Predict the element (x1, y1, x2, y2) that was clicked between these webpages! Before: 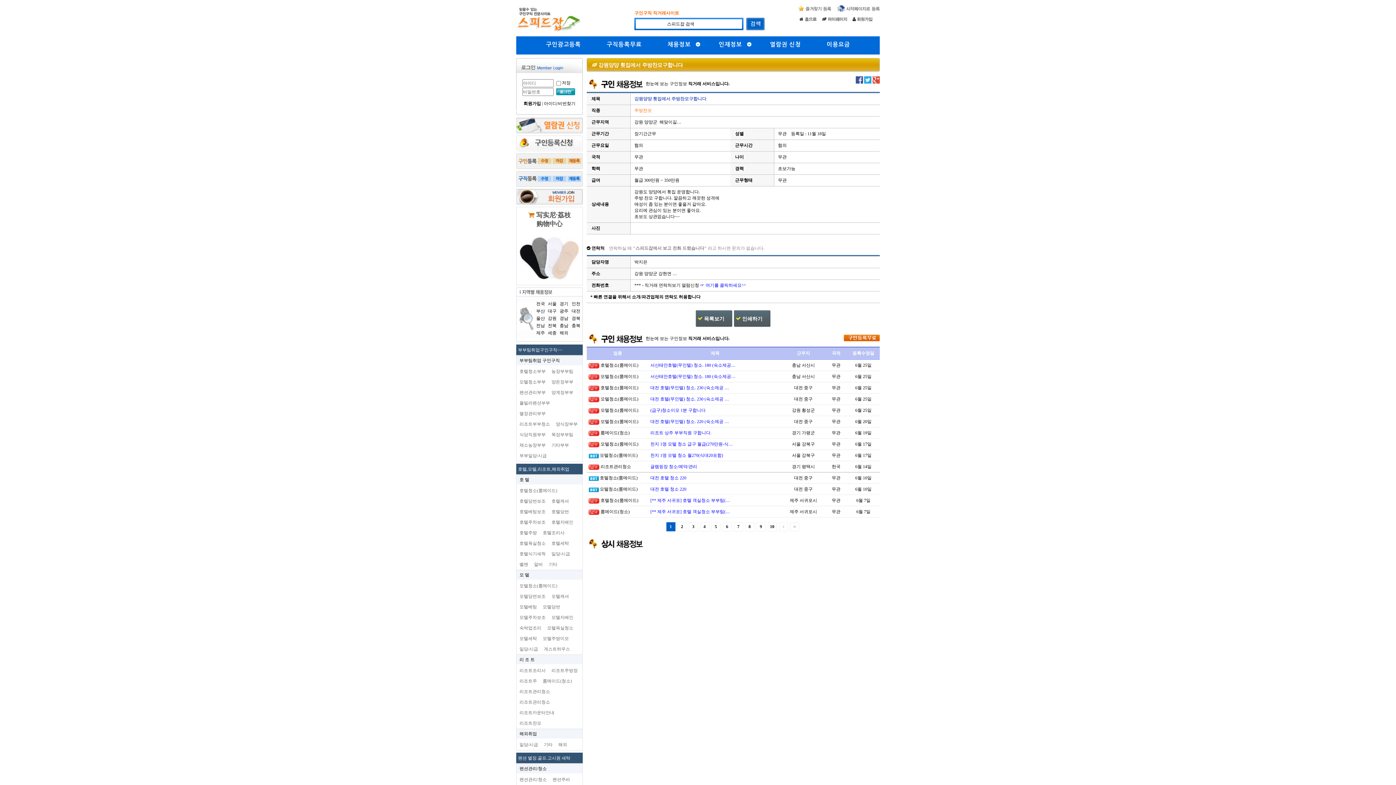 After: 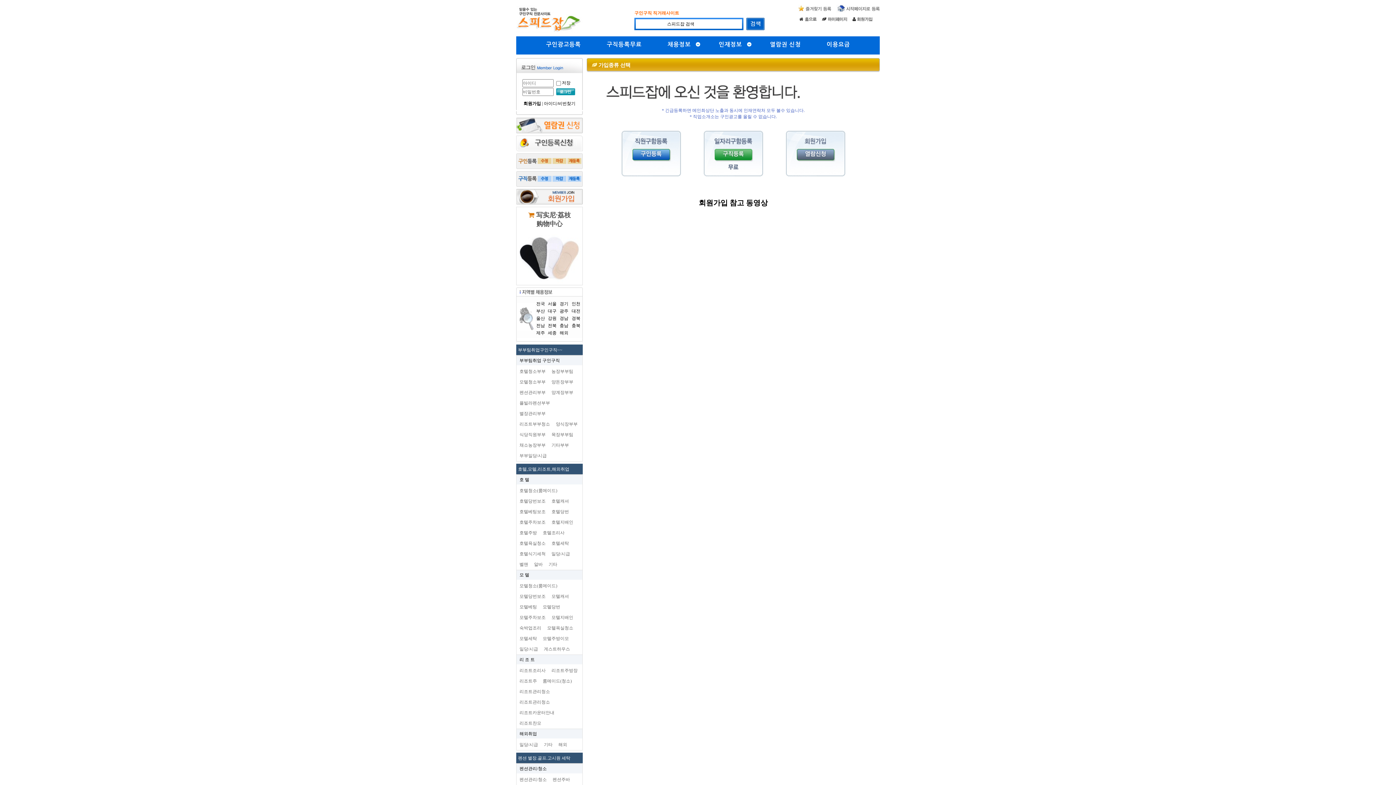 Action: bbox: (516, 193, 582, 199)